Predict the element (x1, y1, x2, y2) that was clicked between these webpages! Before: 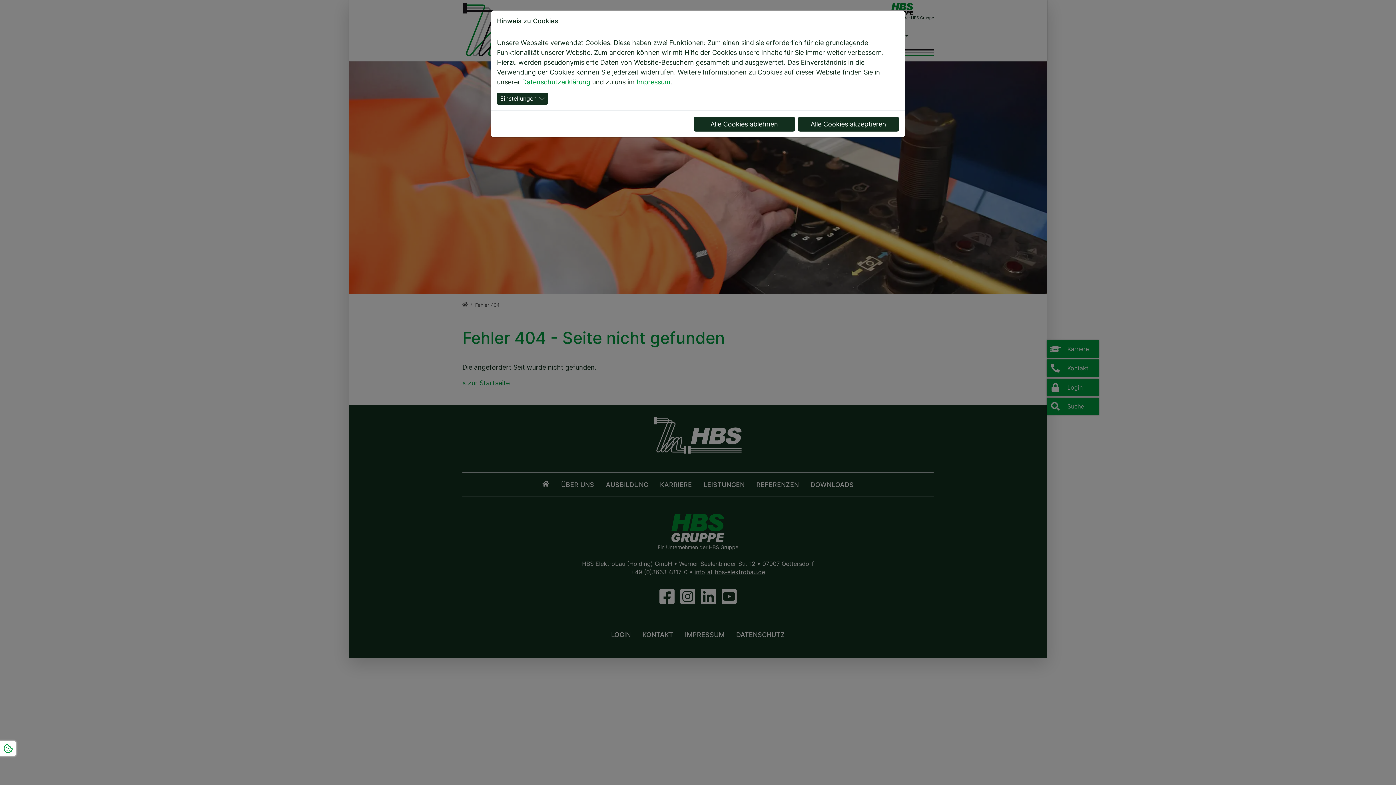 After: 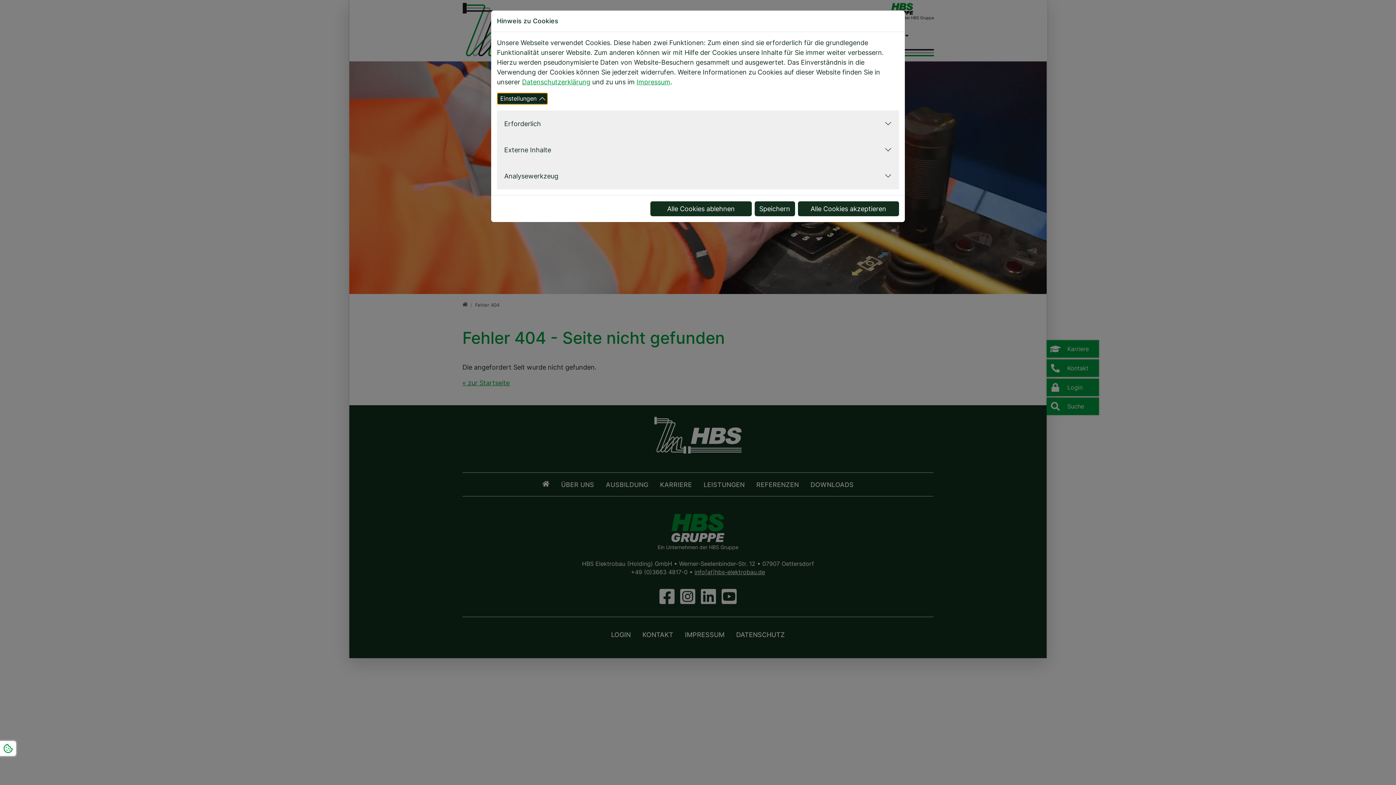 Action: label: Einstellungen bbox: (497, 92, 548, 104)